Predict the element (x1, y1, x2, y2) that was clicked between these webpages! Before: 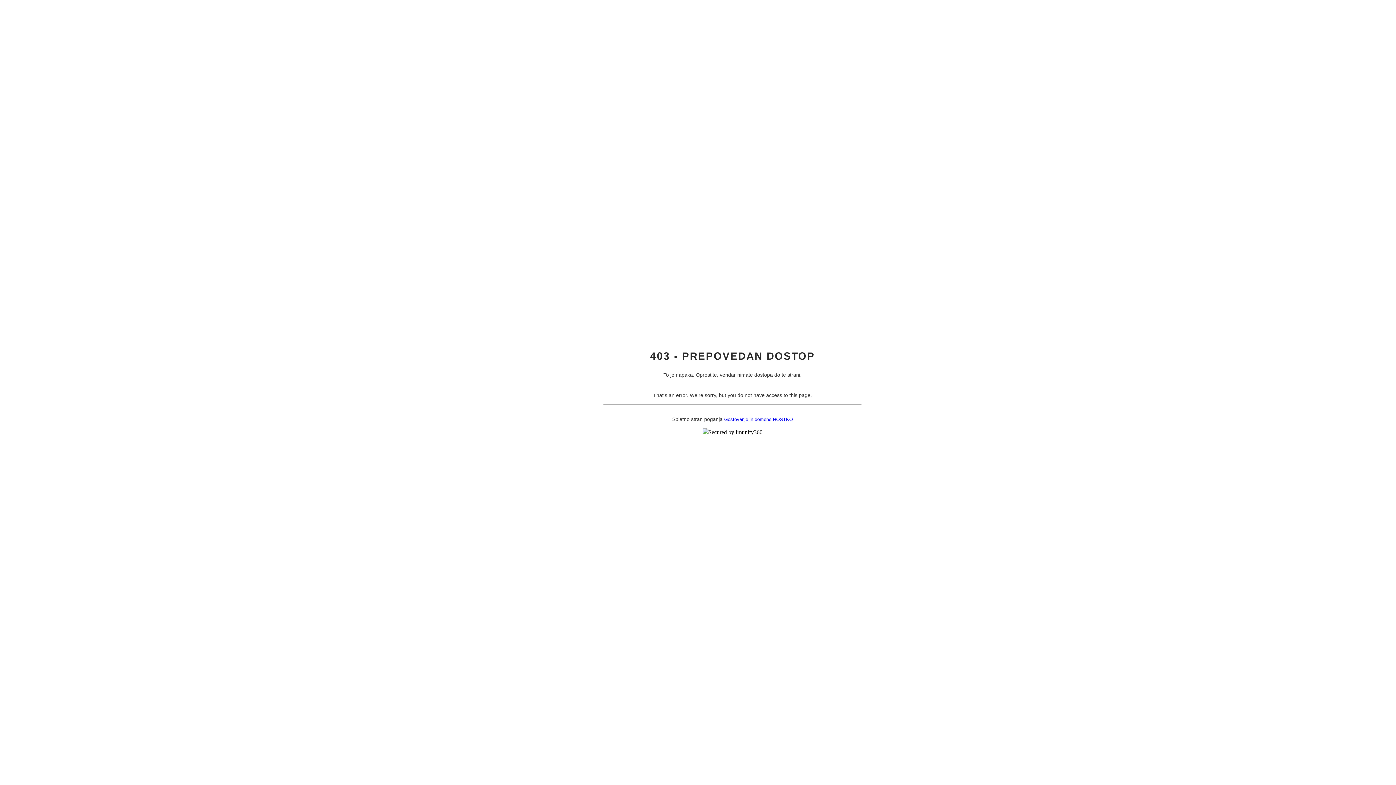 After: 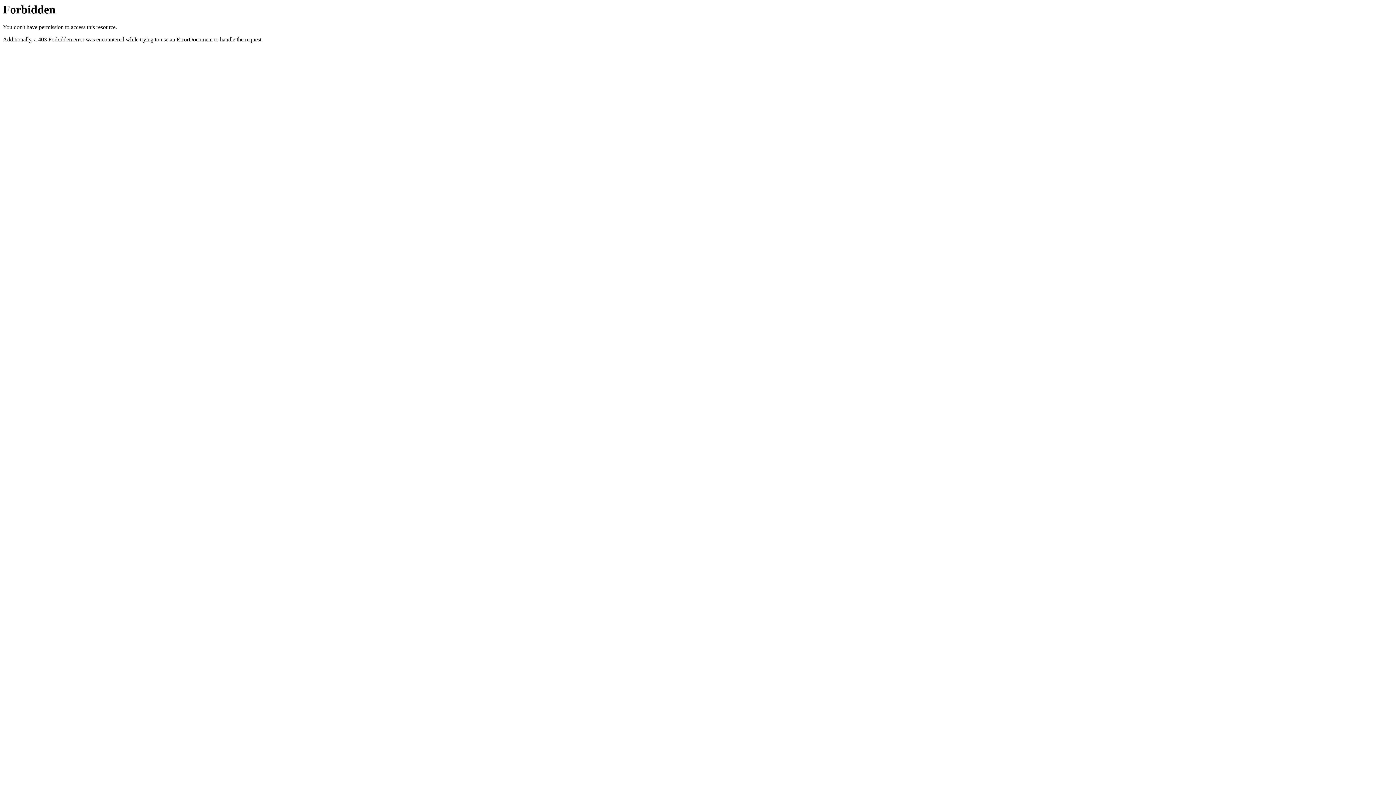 Action: bbox: (724, 416, 793, 422) label: Gostovanje in domene HOSTKO